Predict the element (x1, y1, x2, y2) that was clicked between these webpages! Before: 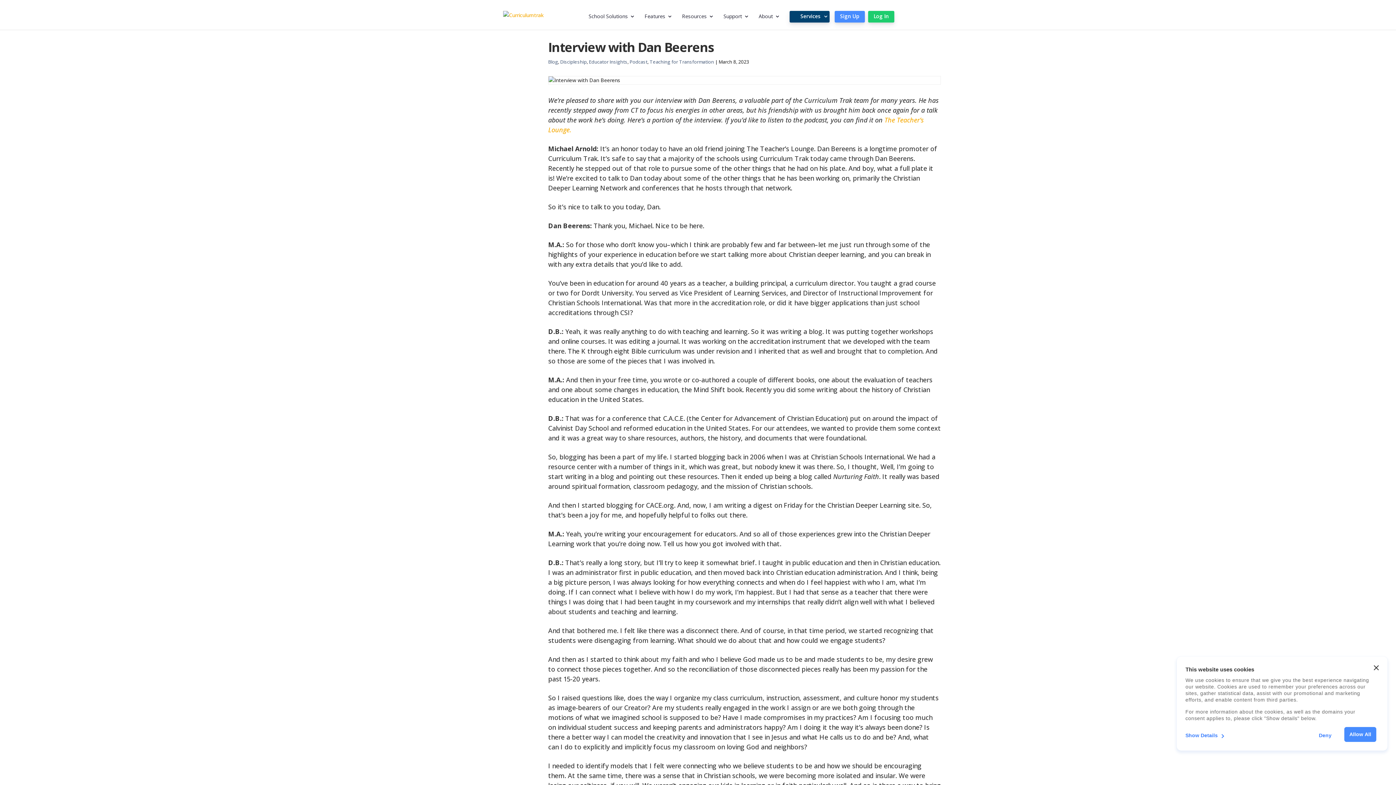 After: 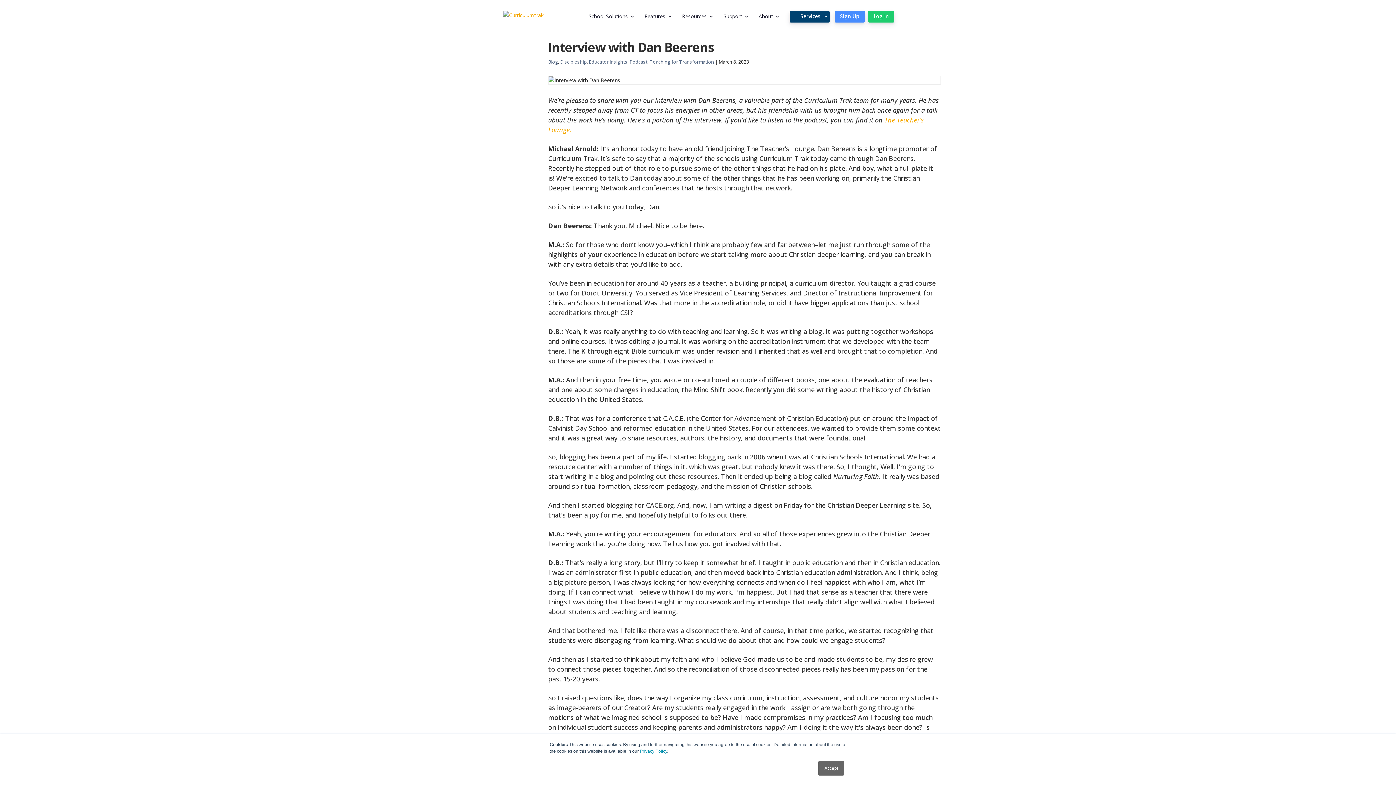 Action: label: Close banner bbox: (1374, 665, 1379, 671)